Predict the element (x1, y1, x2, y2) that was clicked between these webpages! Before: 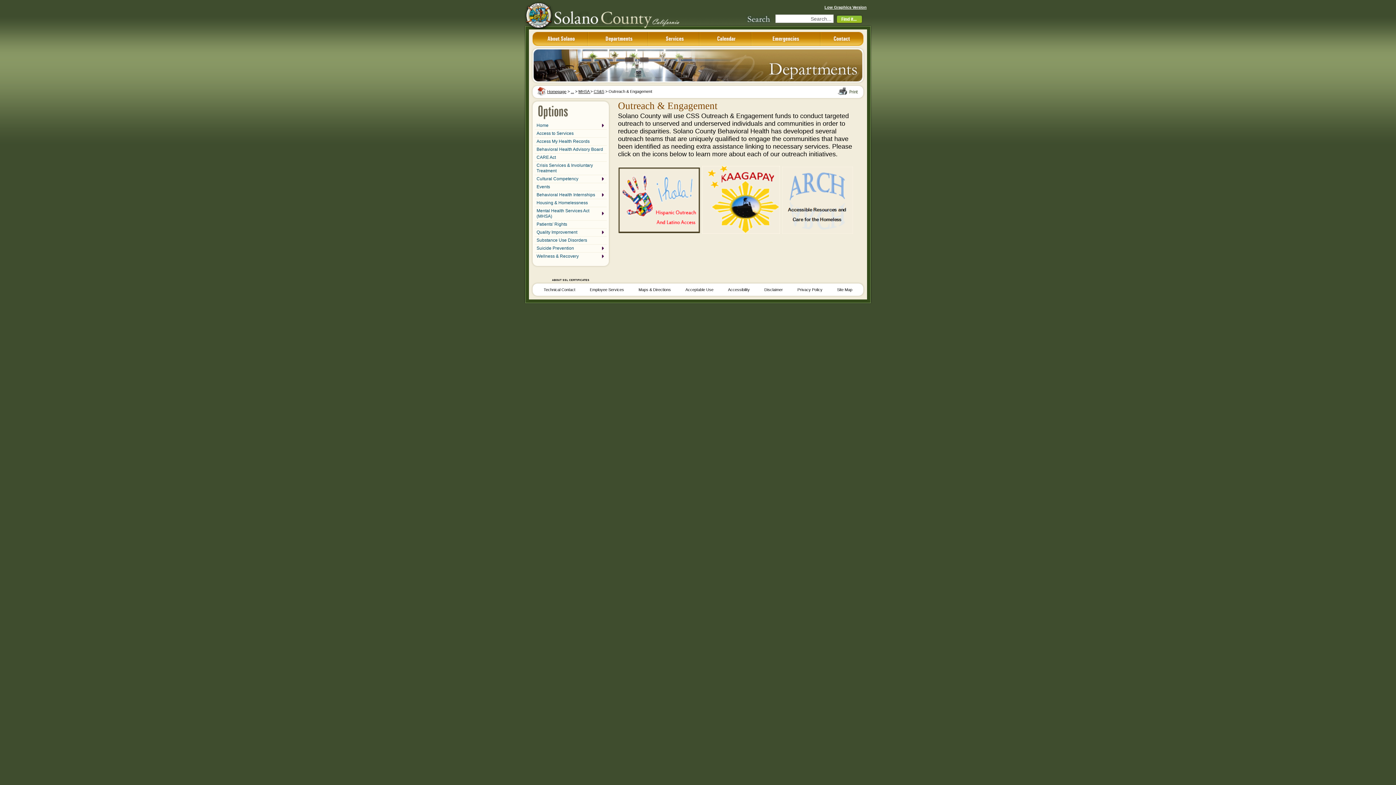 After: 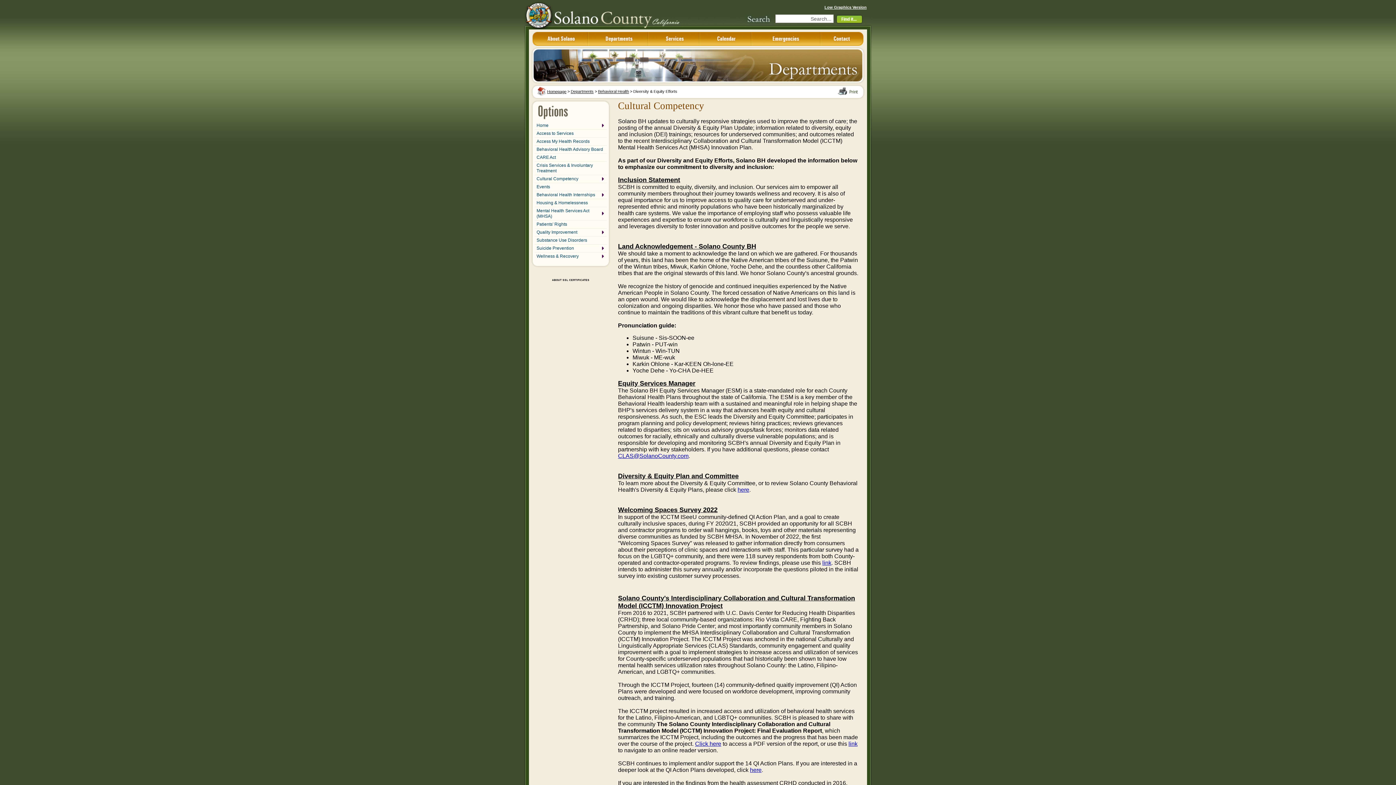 Action: label: Cultural Competency bbox: (534, 175, 606, 182)